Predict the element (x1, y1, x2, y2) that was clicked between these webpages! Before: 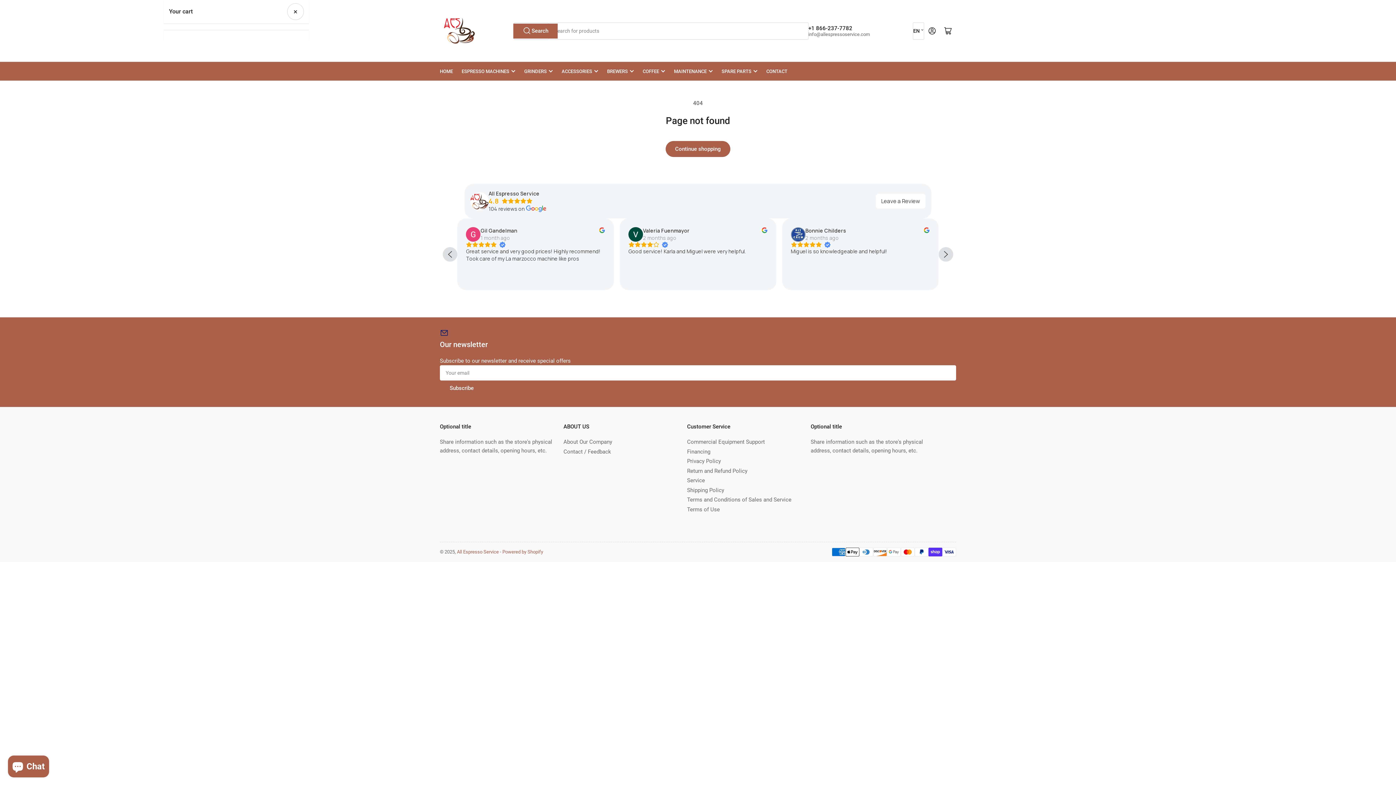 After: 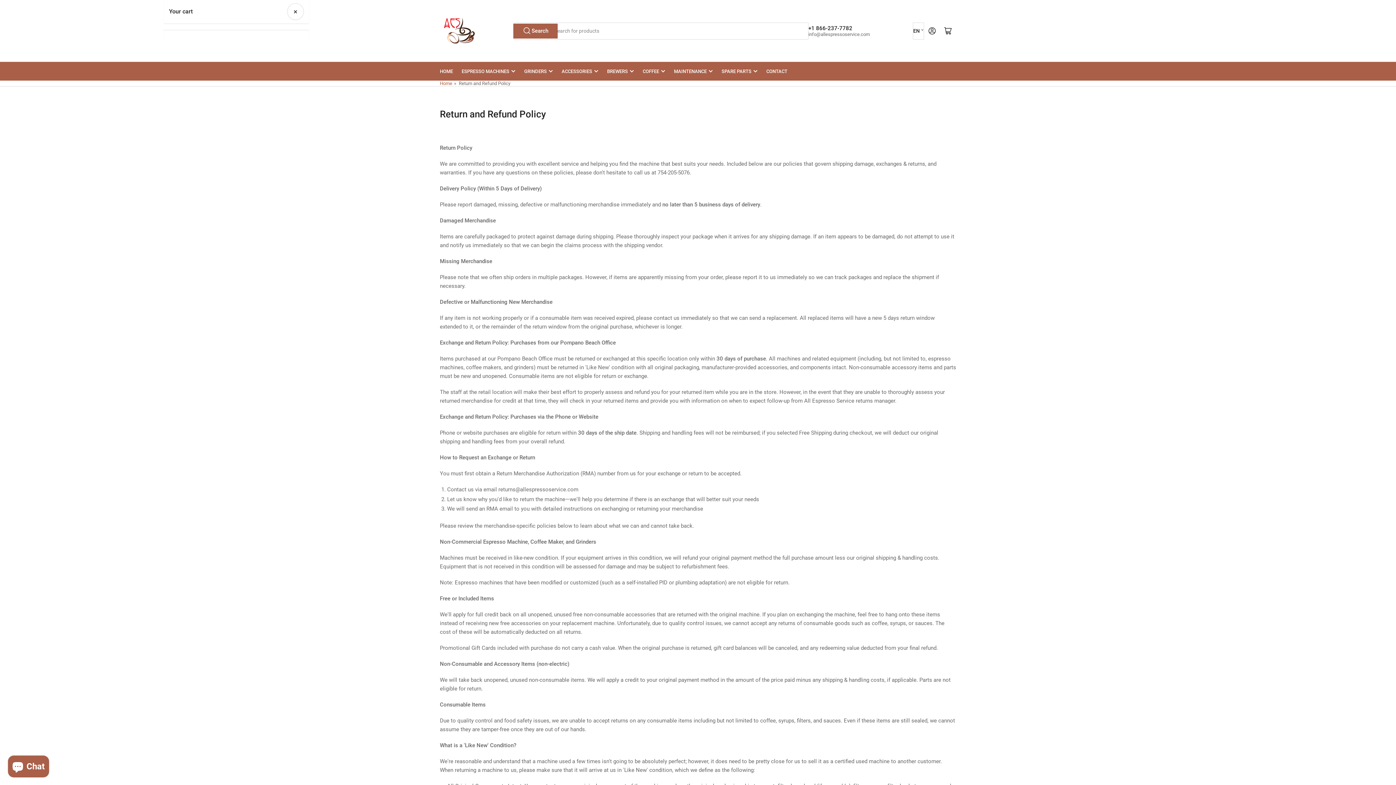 Action: bbox: (687, 467, 747, 474) label: Return and Refund Policy